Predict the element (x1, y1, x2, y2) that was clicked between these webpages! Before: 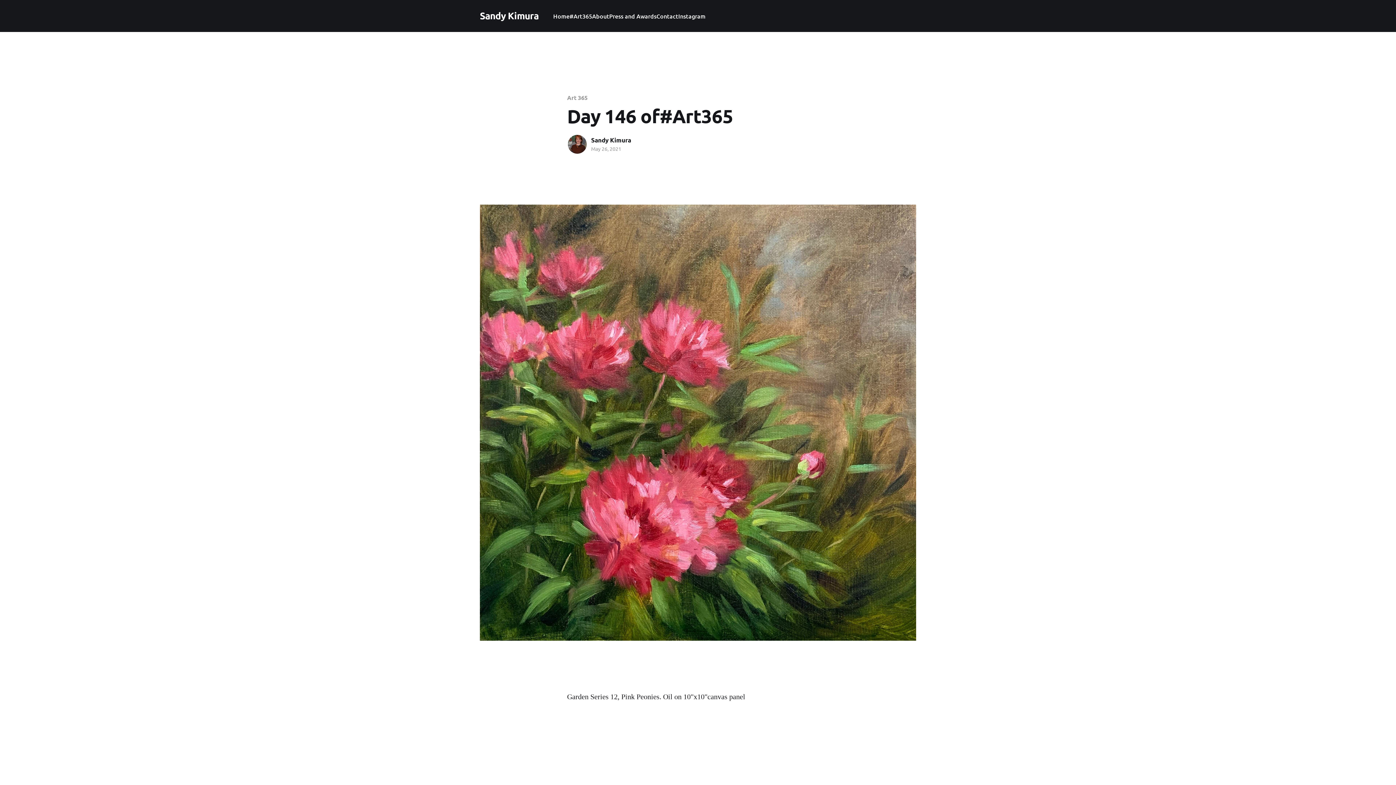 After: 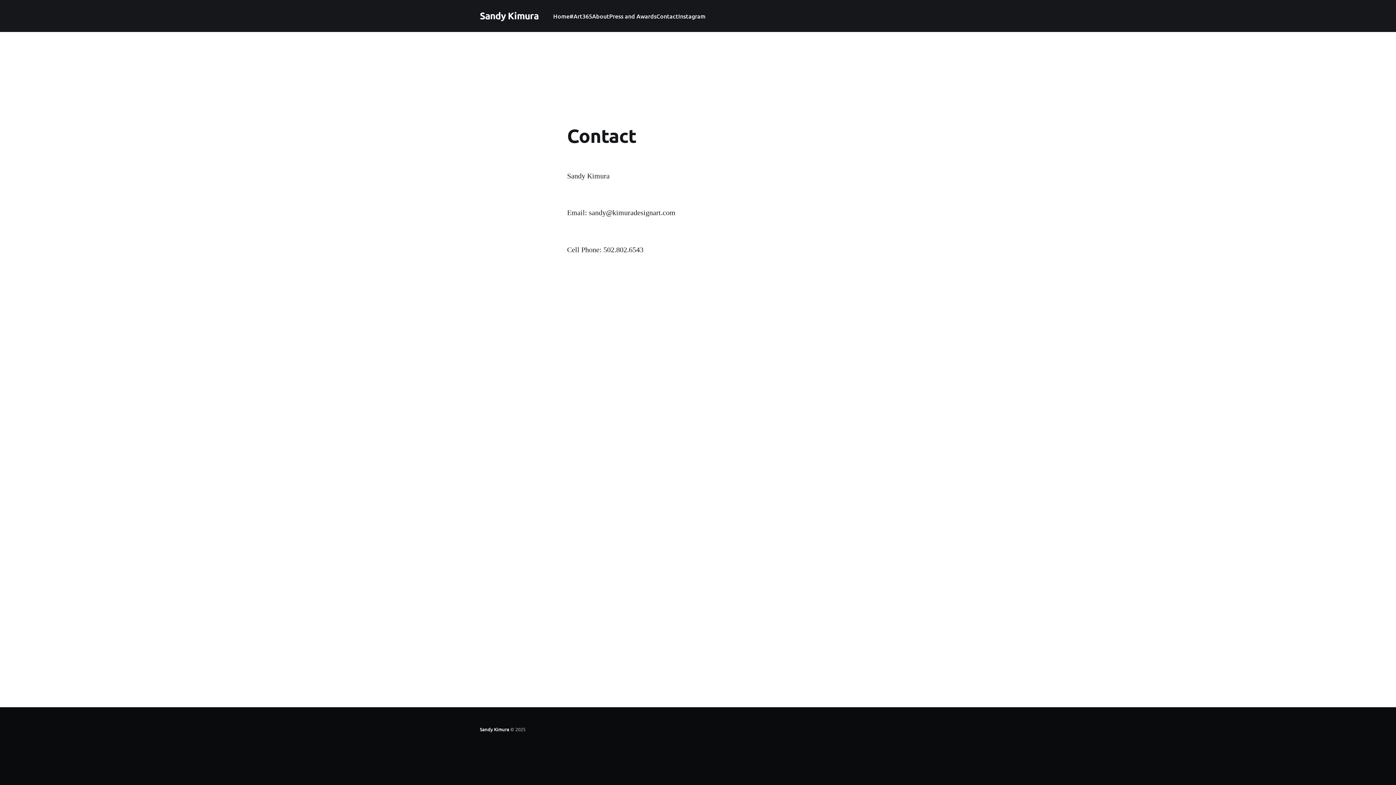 Action: label: Contact bbox: (656, 11, 678, 21)